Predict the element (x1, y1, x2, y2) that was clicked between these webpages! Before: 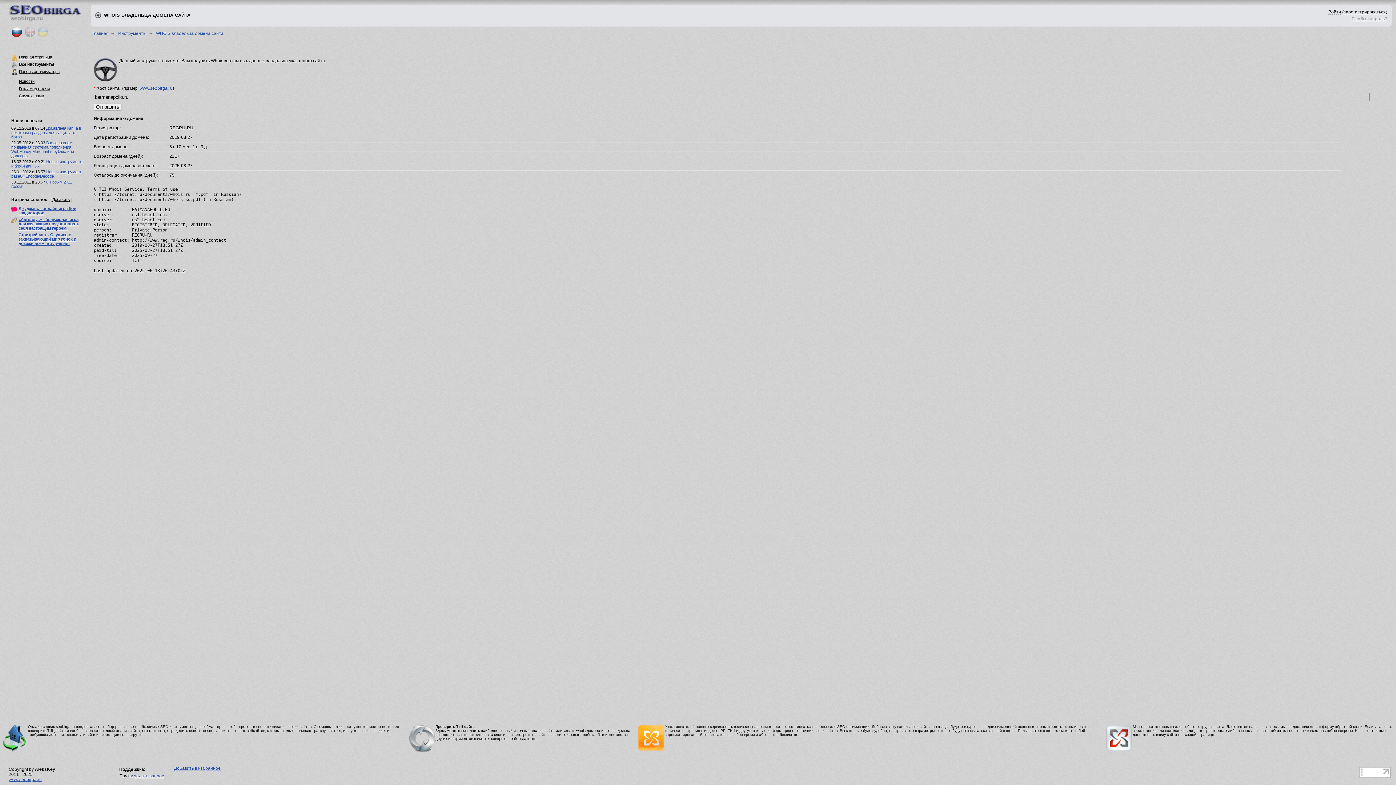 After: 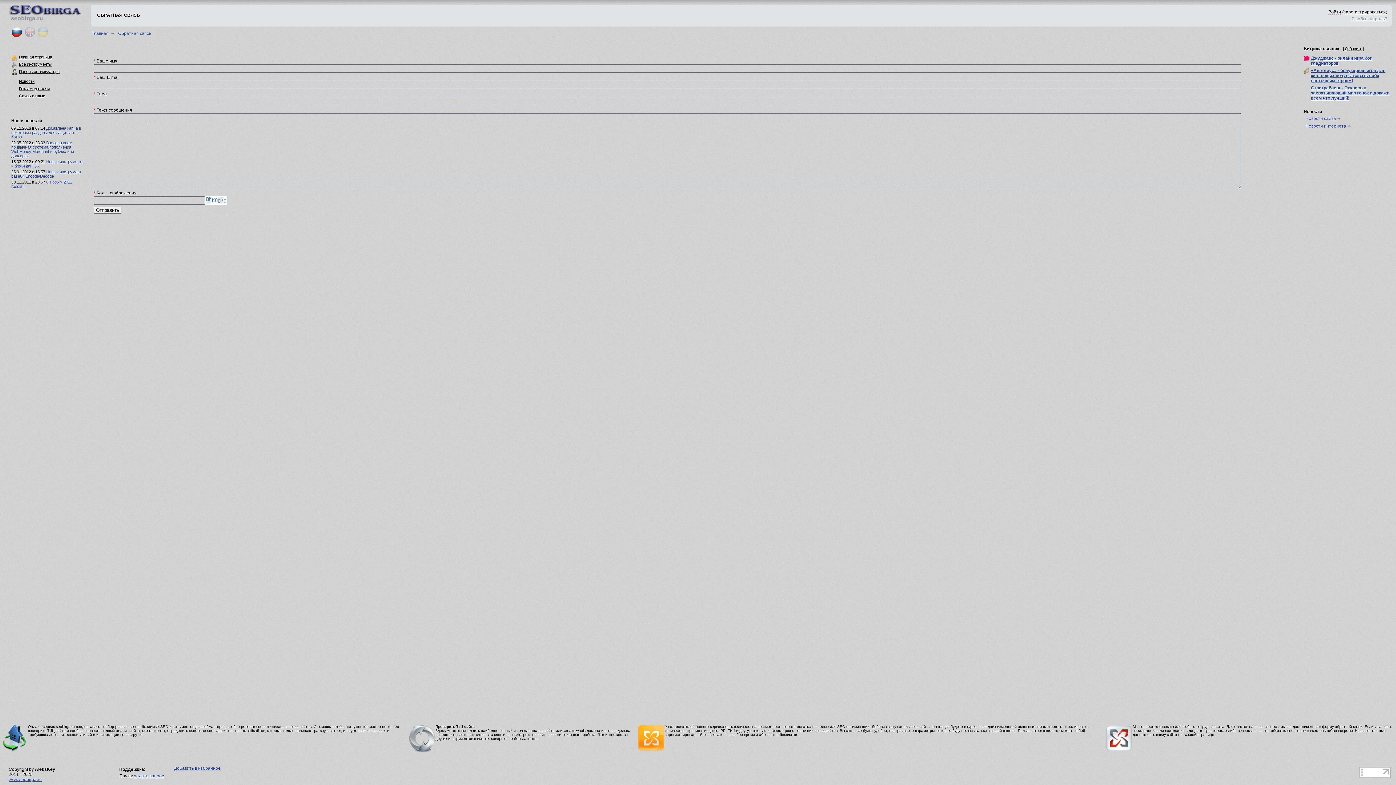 Action: bbox: (134, 773, 164, 778) label: задать вопрос